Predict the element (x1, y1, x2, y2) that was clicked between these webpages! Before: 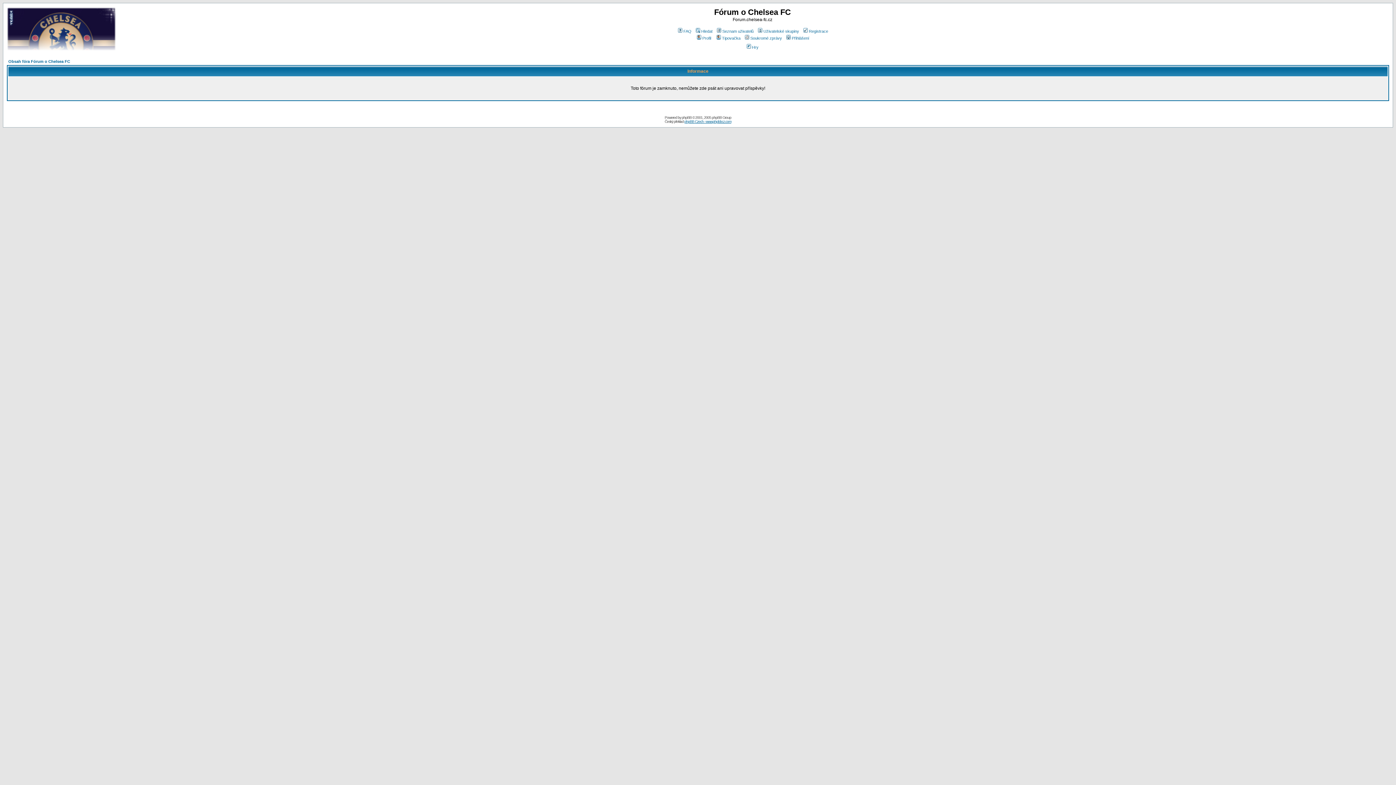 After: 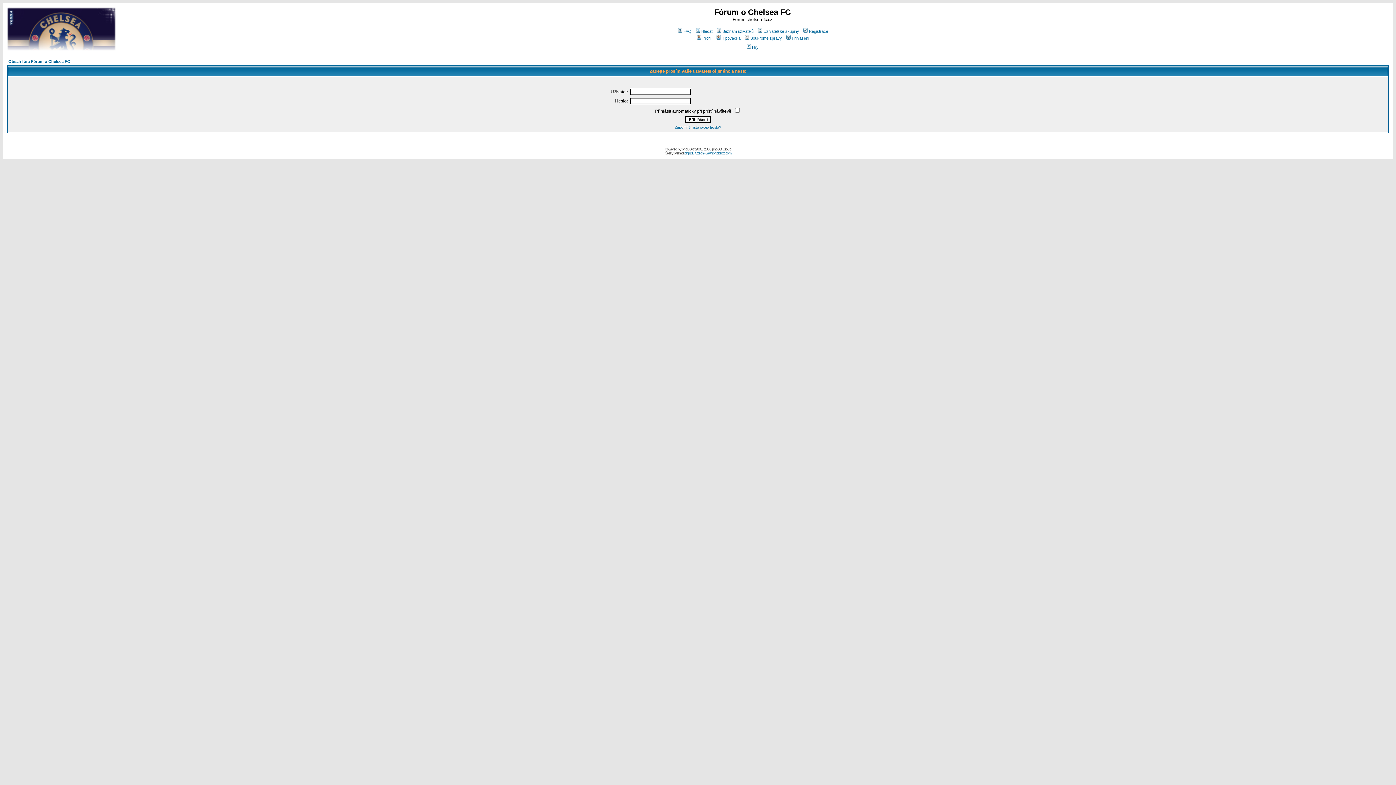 Action: label: Přihlášení bbox: (785, 36, 809, 40)